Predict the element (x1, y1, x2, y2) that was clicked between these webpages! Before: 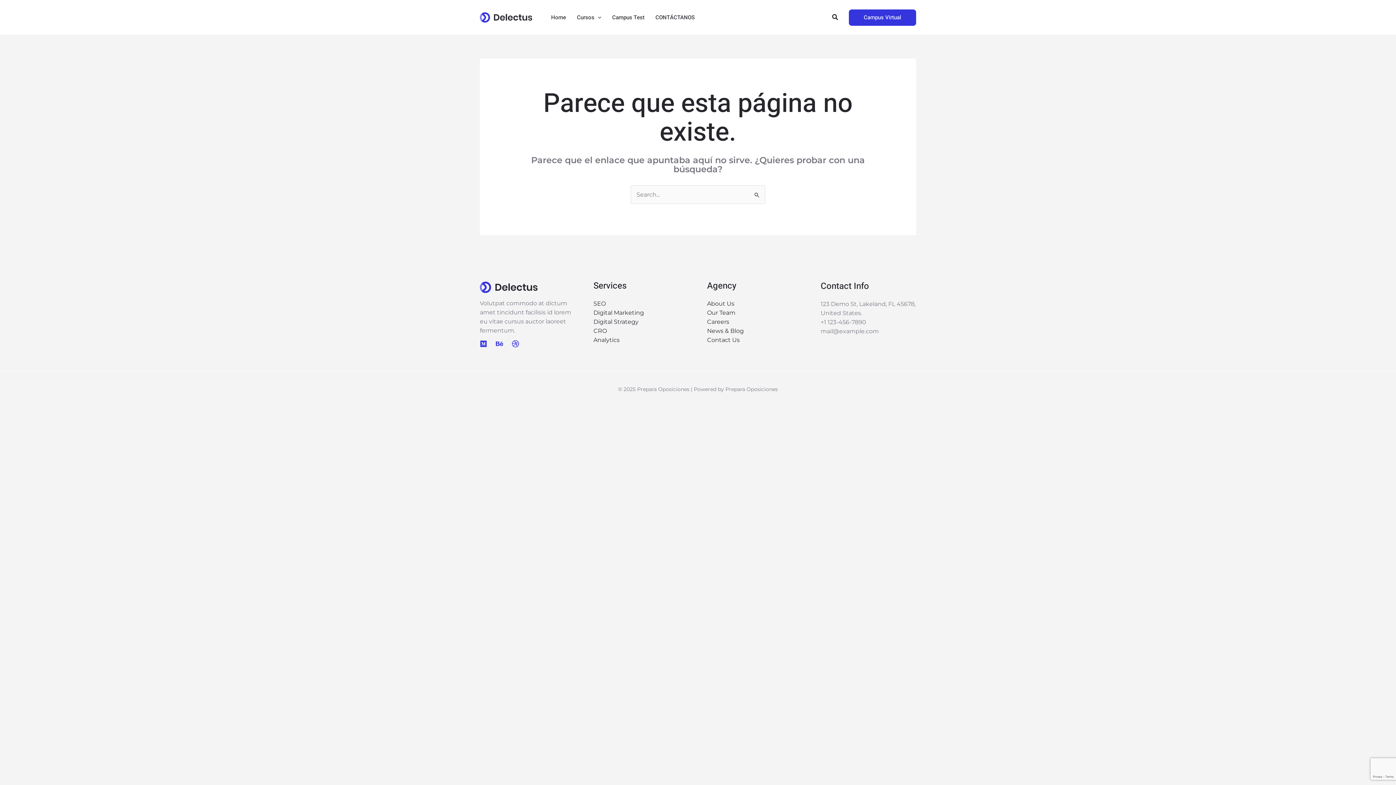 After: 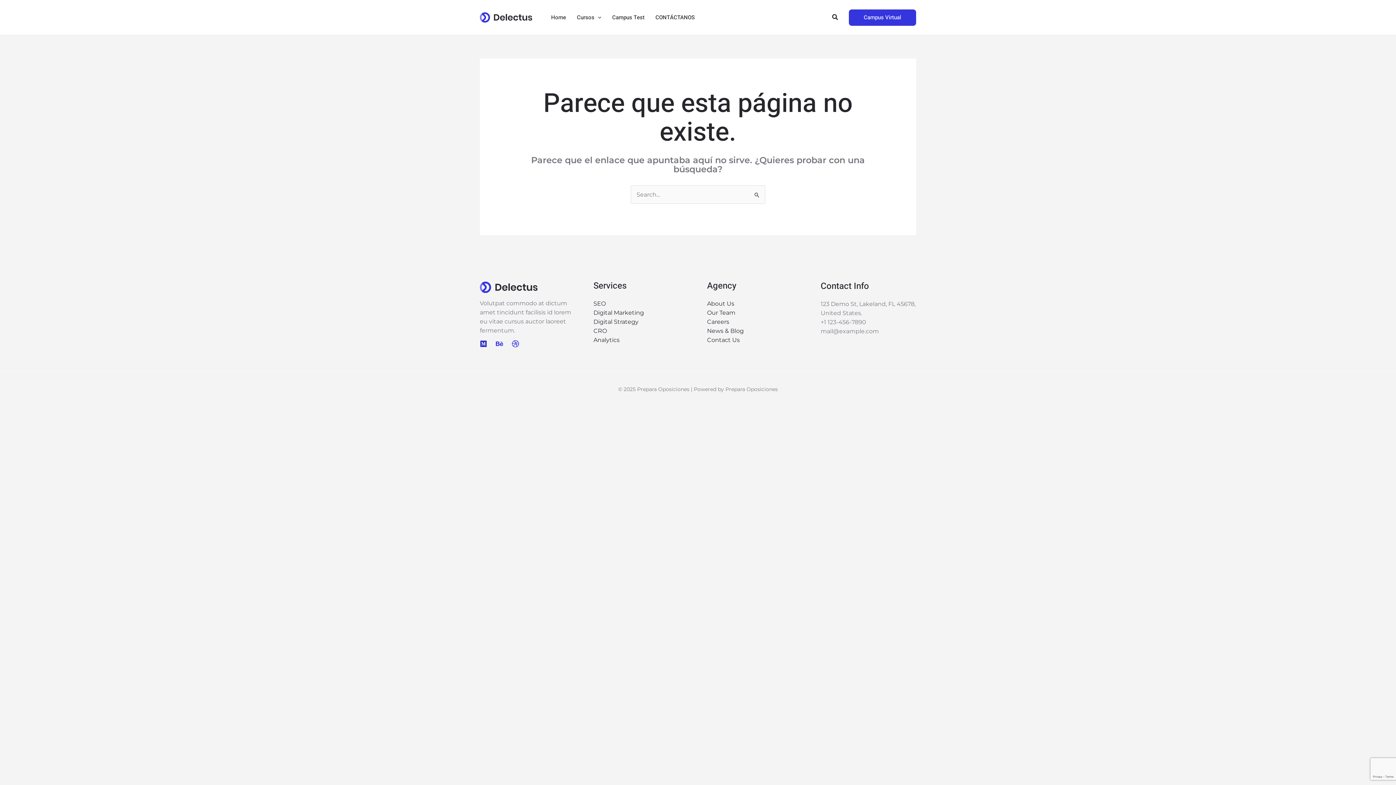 Action: bbox: (480, 340, 487, 347) label: Medium